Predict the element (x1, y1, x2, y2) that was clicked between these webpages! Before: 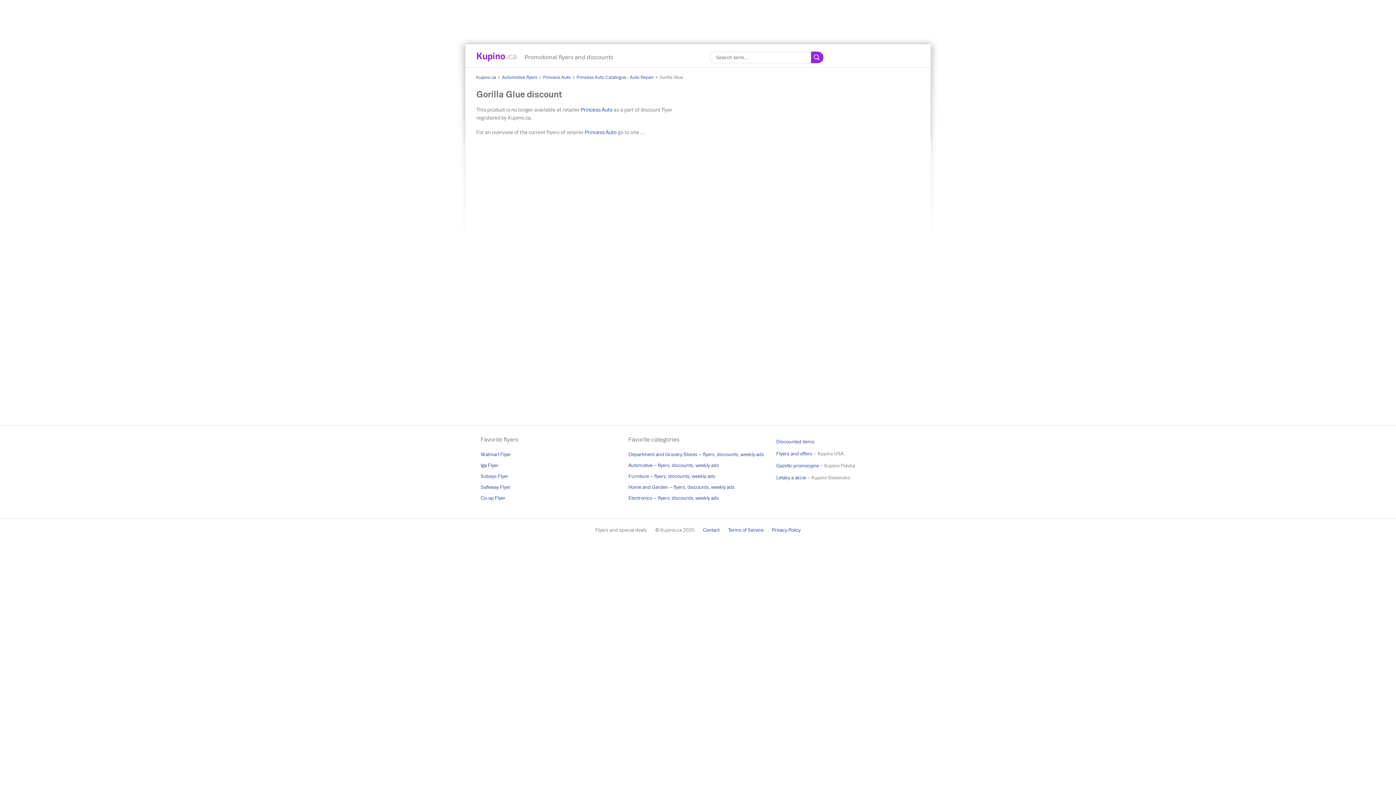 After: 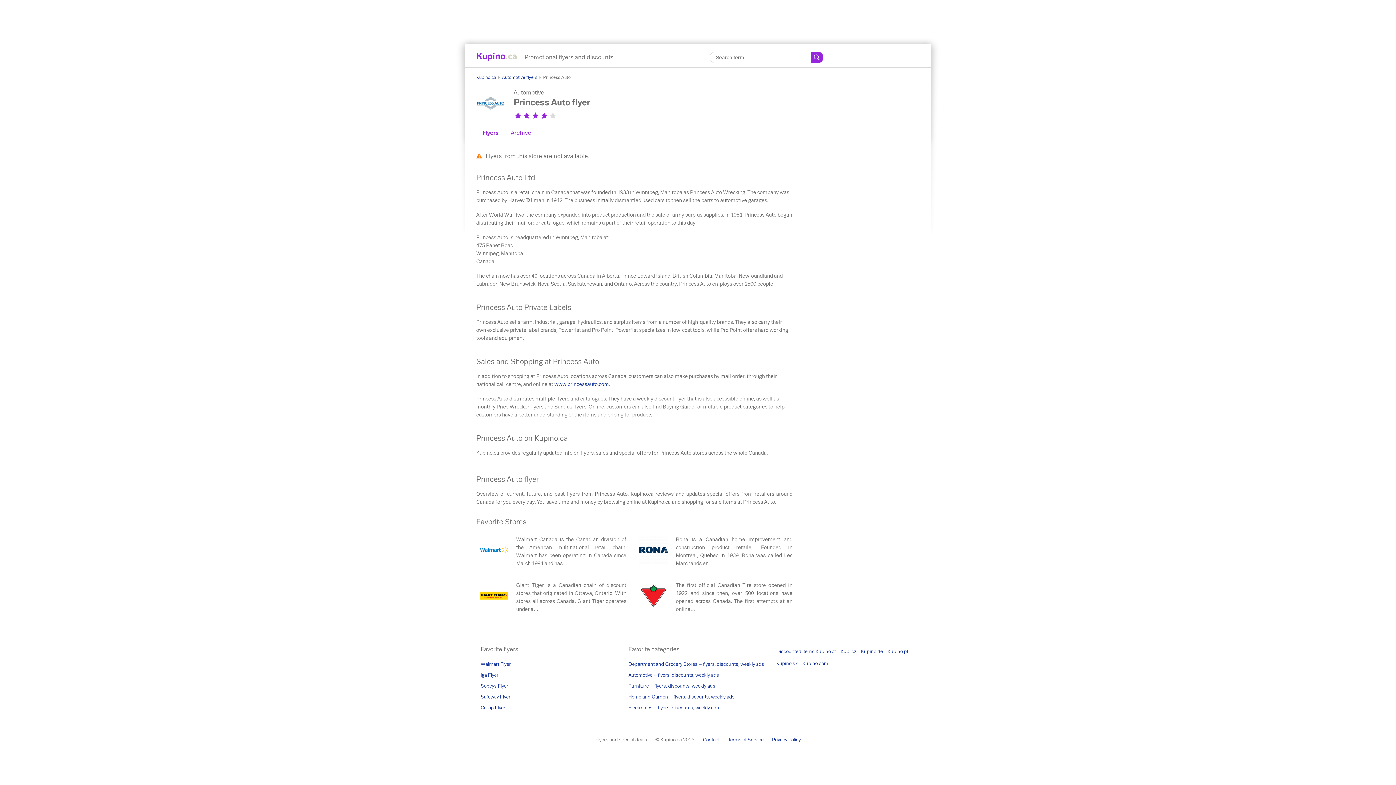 Action: label: Princess Auto Catalogue - Auto Repair bbox: (576, 74, 653, 80)